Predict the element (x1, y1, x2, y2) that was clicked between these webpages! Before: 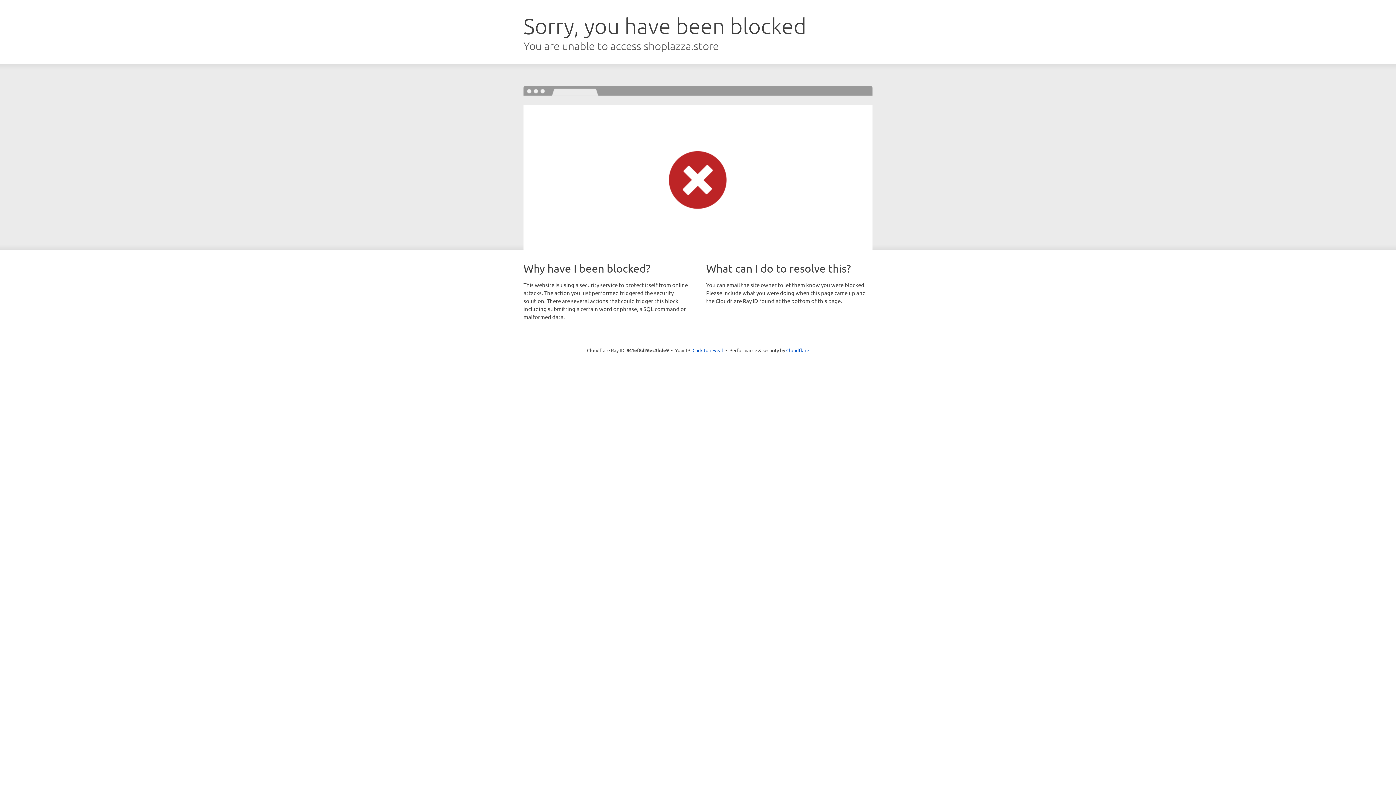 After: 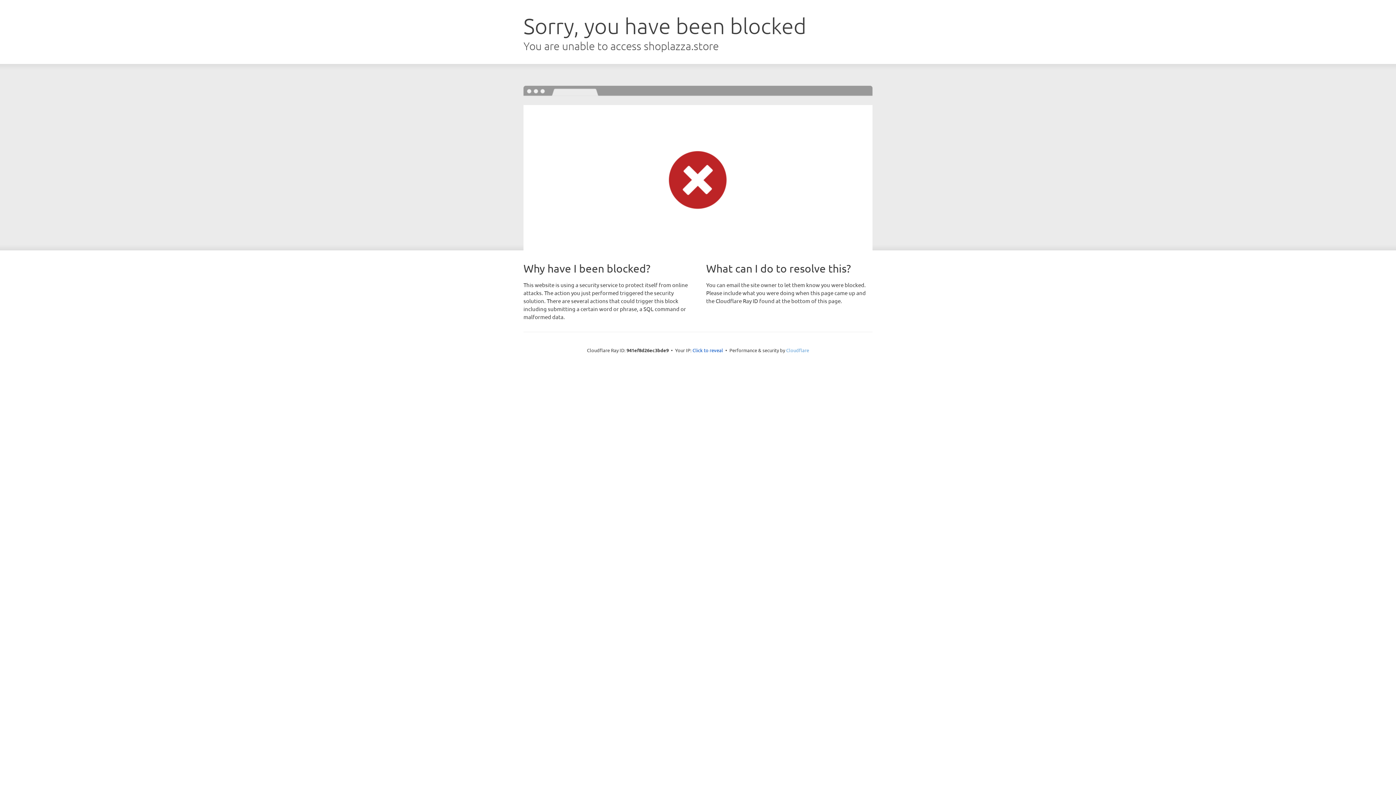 Action: bbox: (786, 347, 809, 353) label: Cloudflare